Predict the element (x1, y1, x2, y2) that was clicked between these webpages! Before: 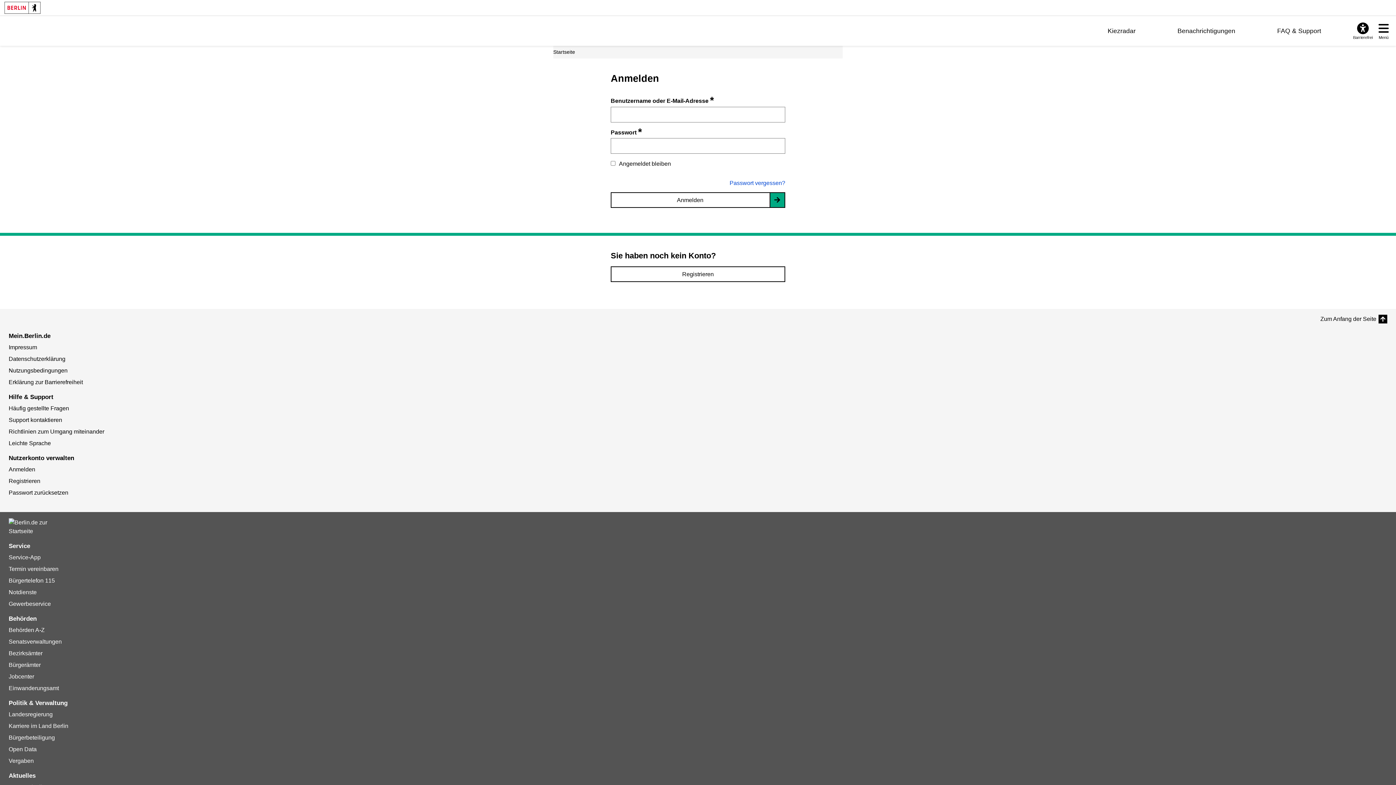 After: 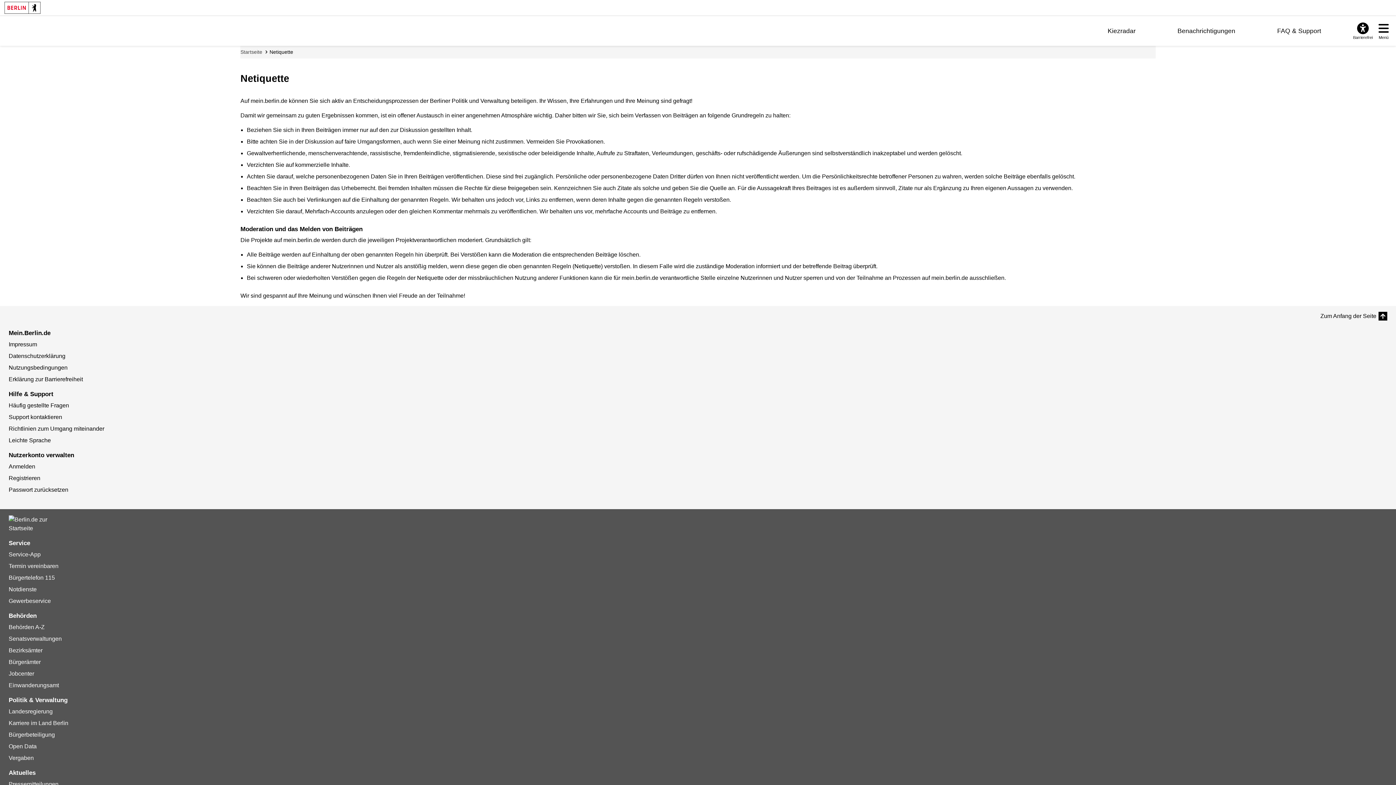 Action: label: Richtlinien zum Umgang miteinander bbox: (8, 428, 104, 434)